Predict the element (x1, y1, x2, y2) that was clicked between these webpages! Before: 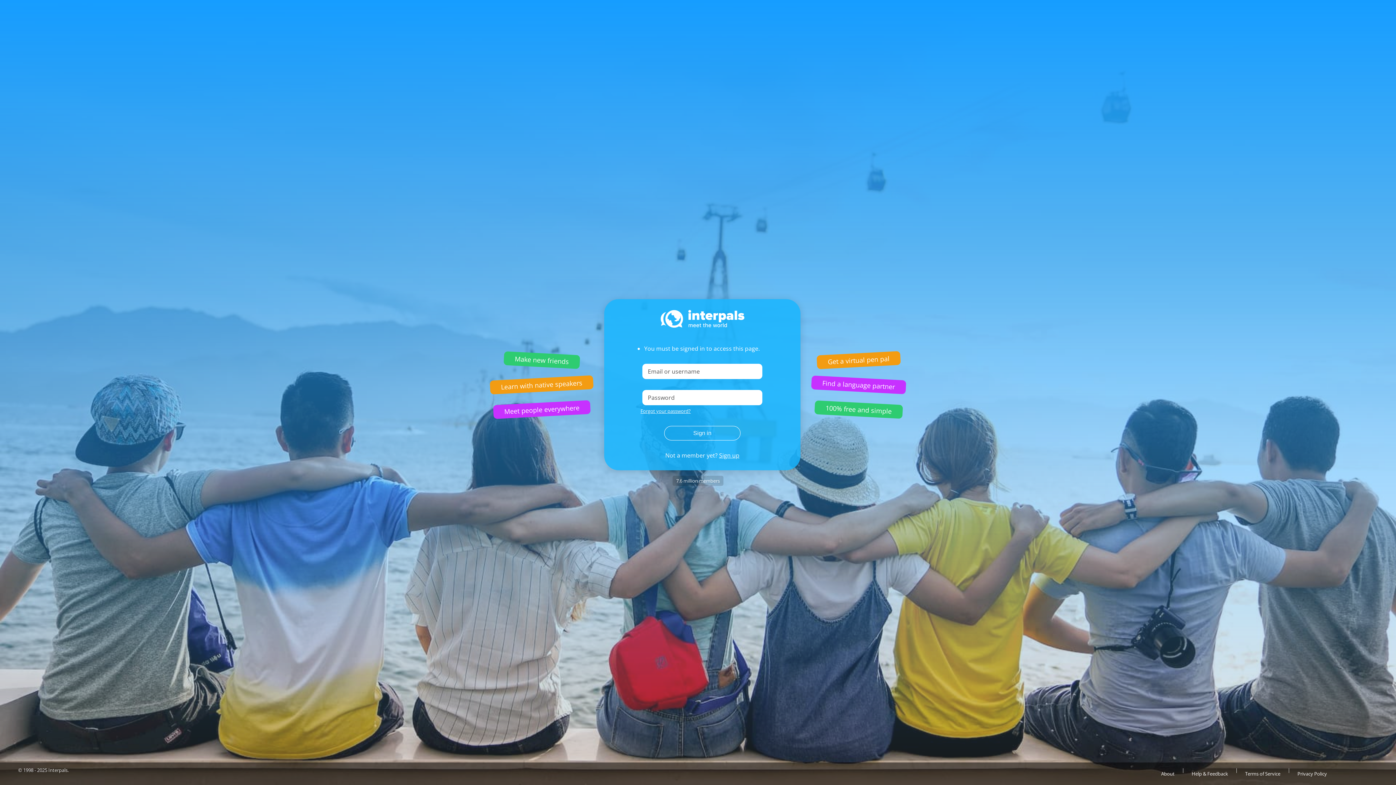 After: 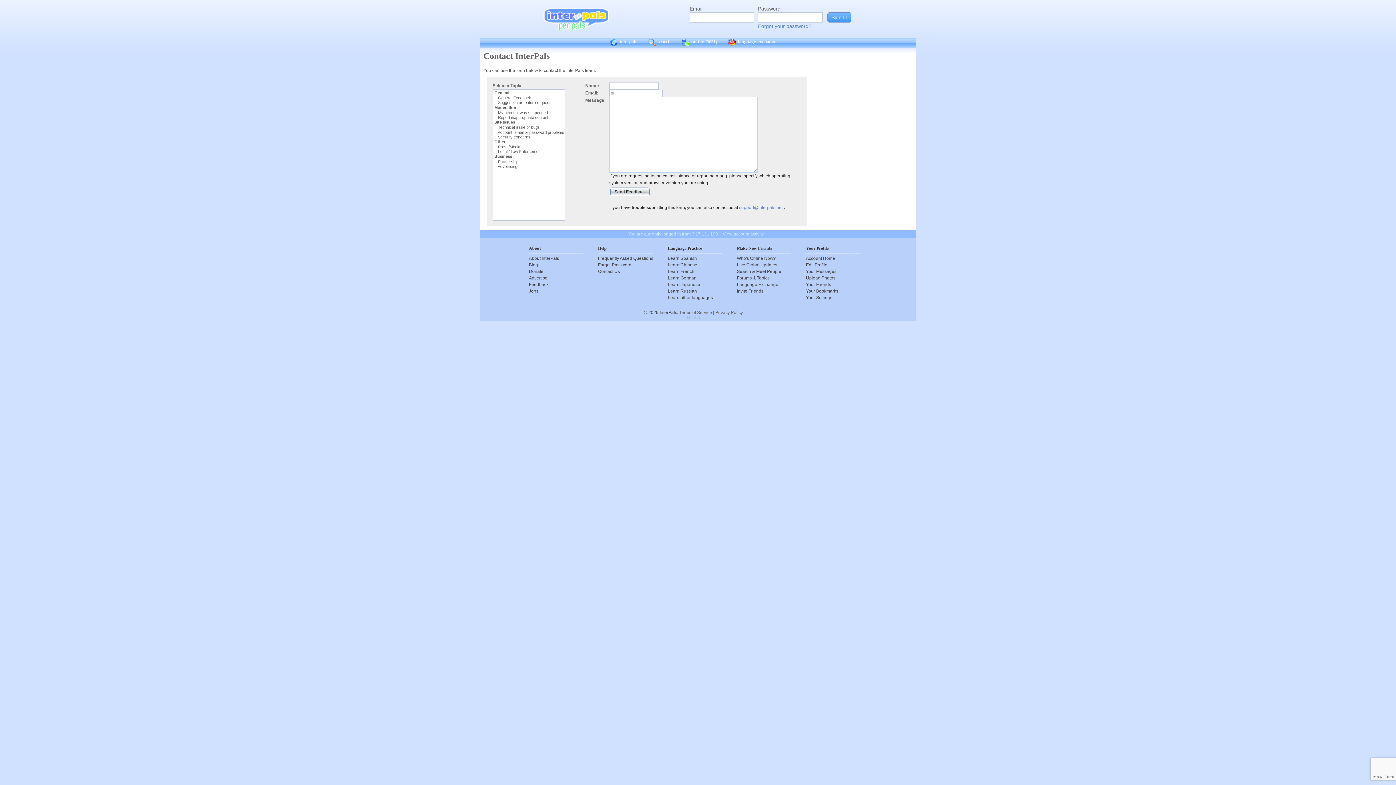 Action: label: Help & Feedback bbox: (1184, 766, 1235, 781)